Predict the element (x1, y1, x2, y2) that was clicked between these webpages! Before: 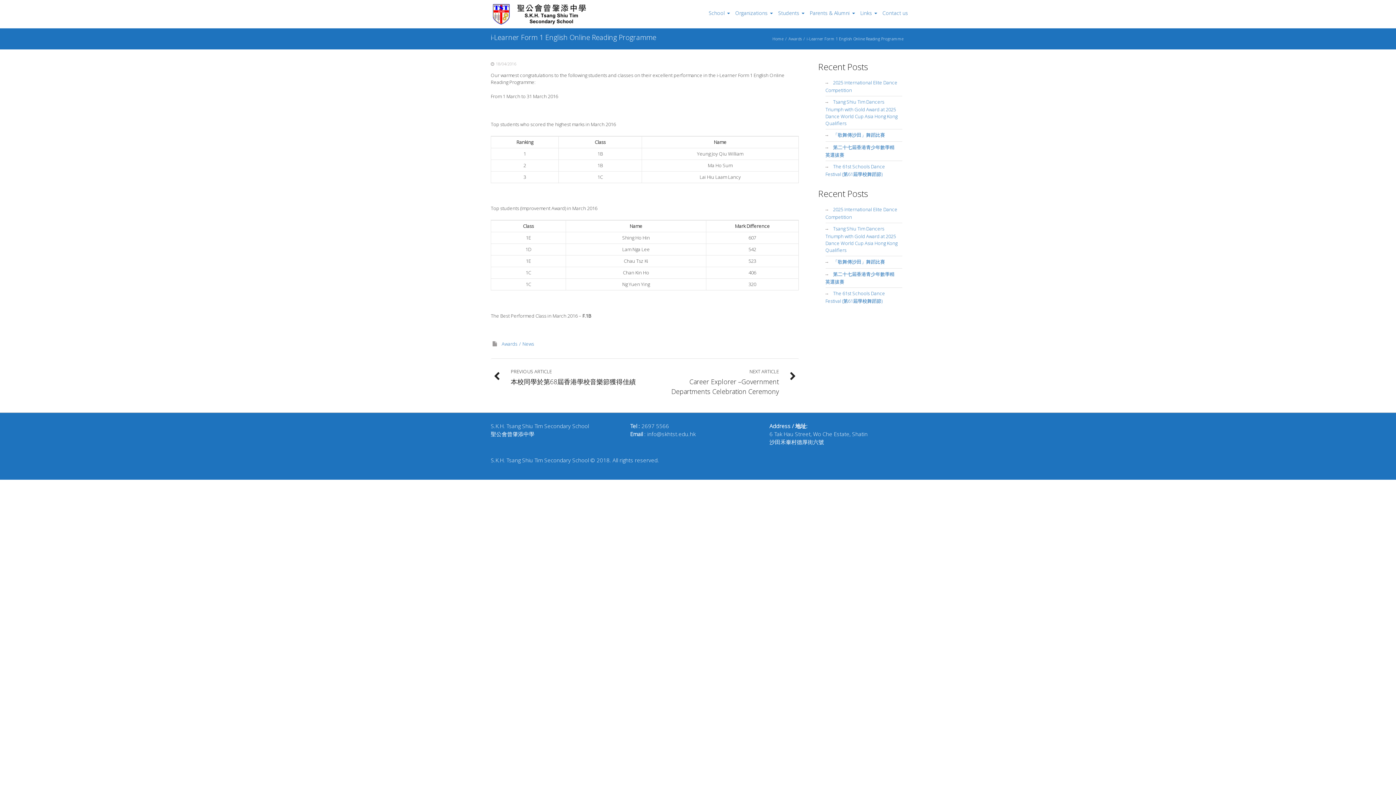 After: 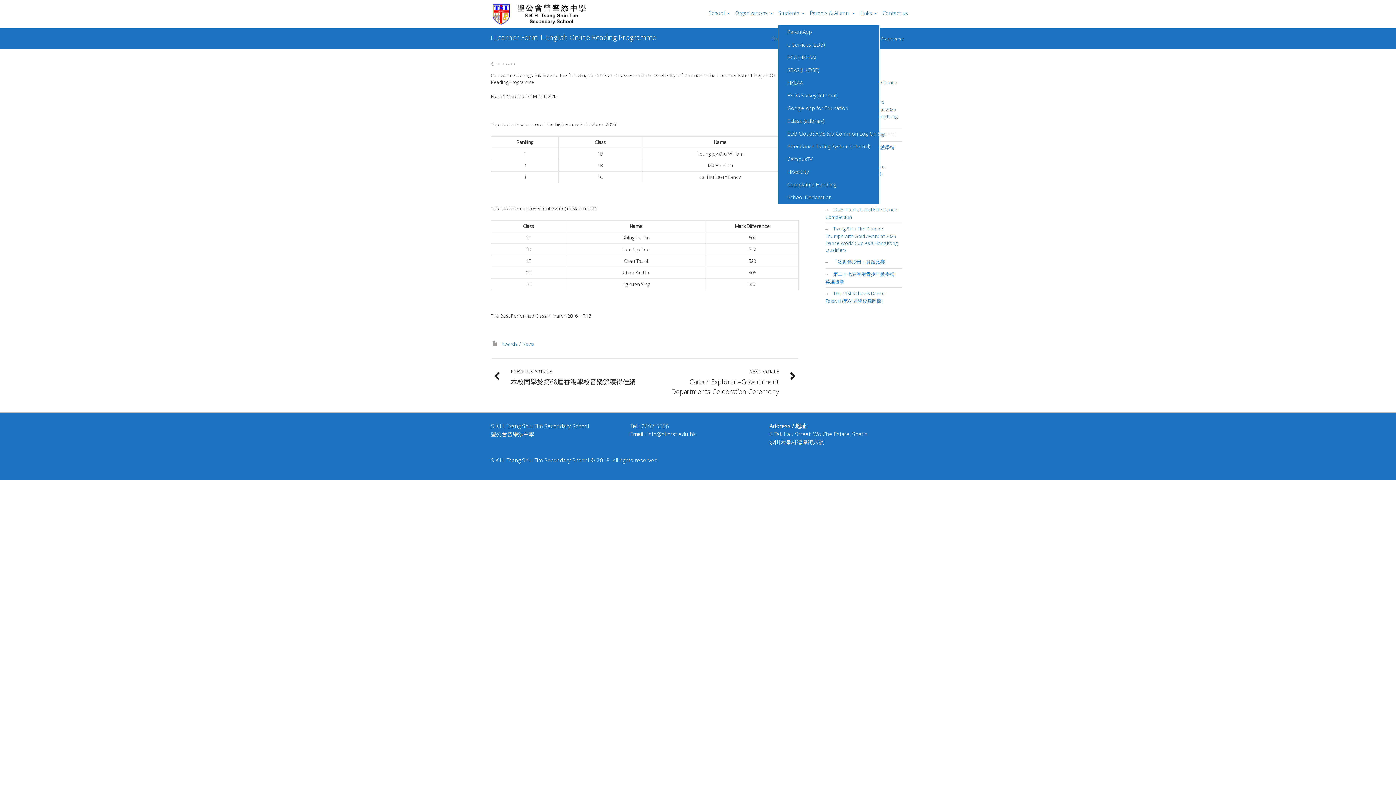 Action: bbox: (857, 1, 880, 25) label: Links 